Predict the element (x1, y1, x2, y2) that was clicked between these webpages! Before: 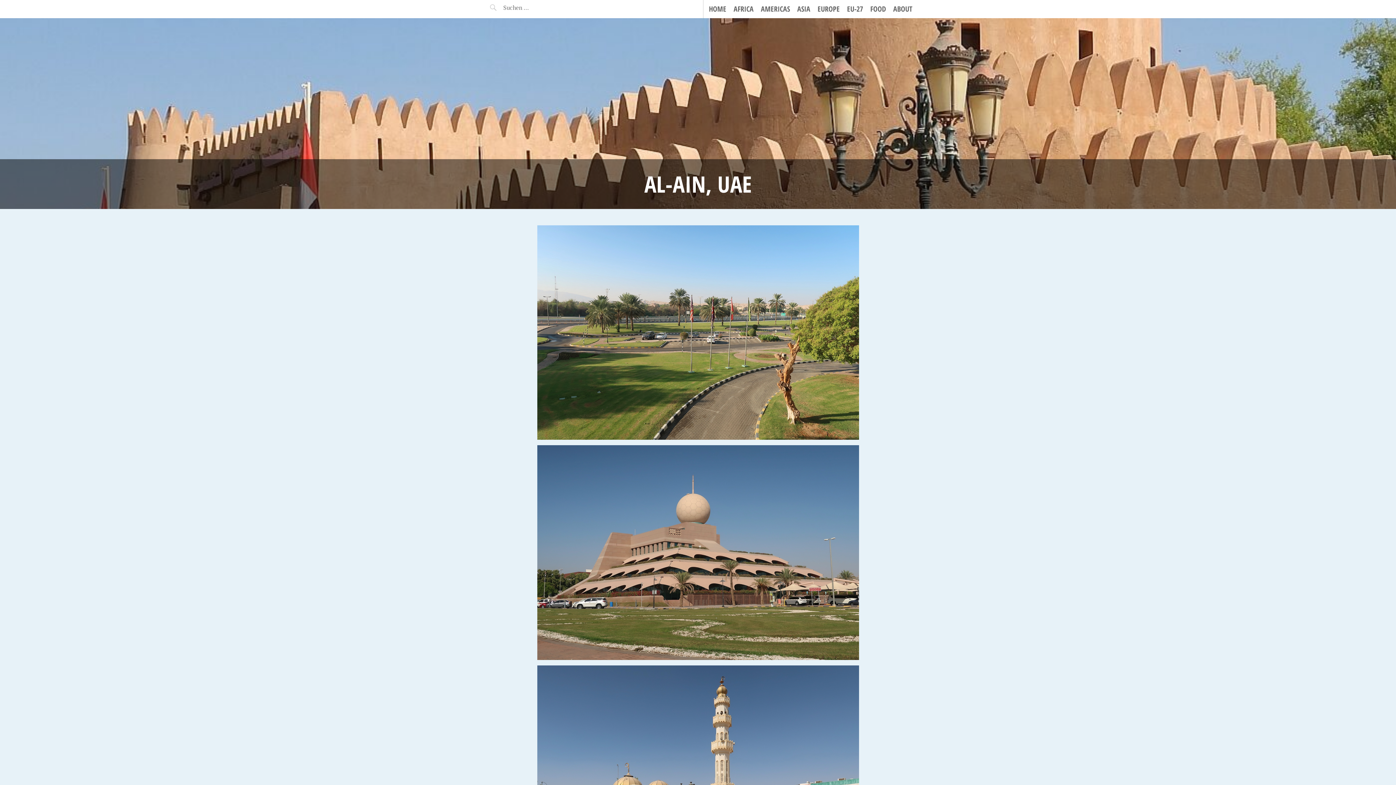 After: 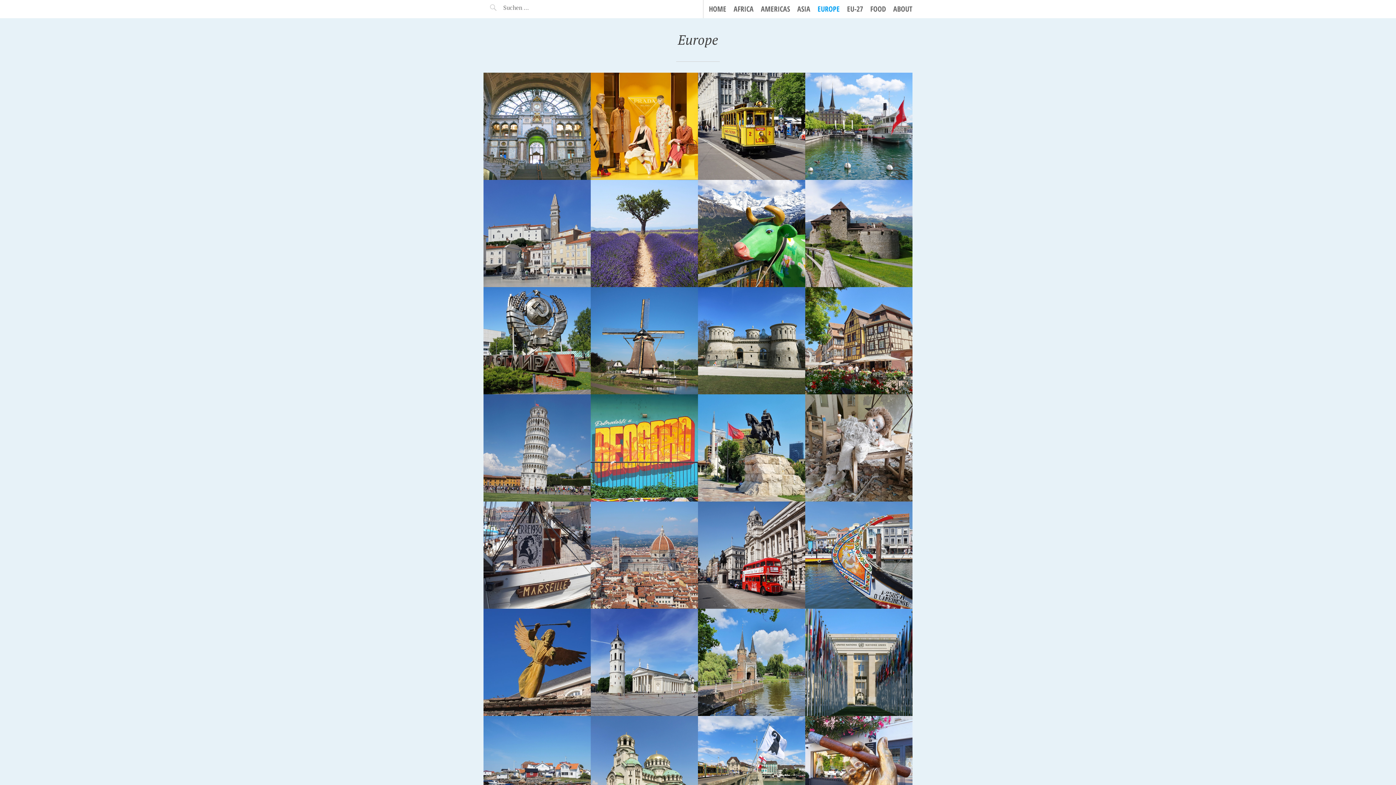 Action: bbox: (817, 3, 840, 14) label: EUROPE